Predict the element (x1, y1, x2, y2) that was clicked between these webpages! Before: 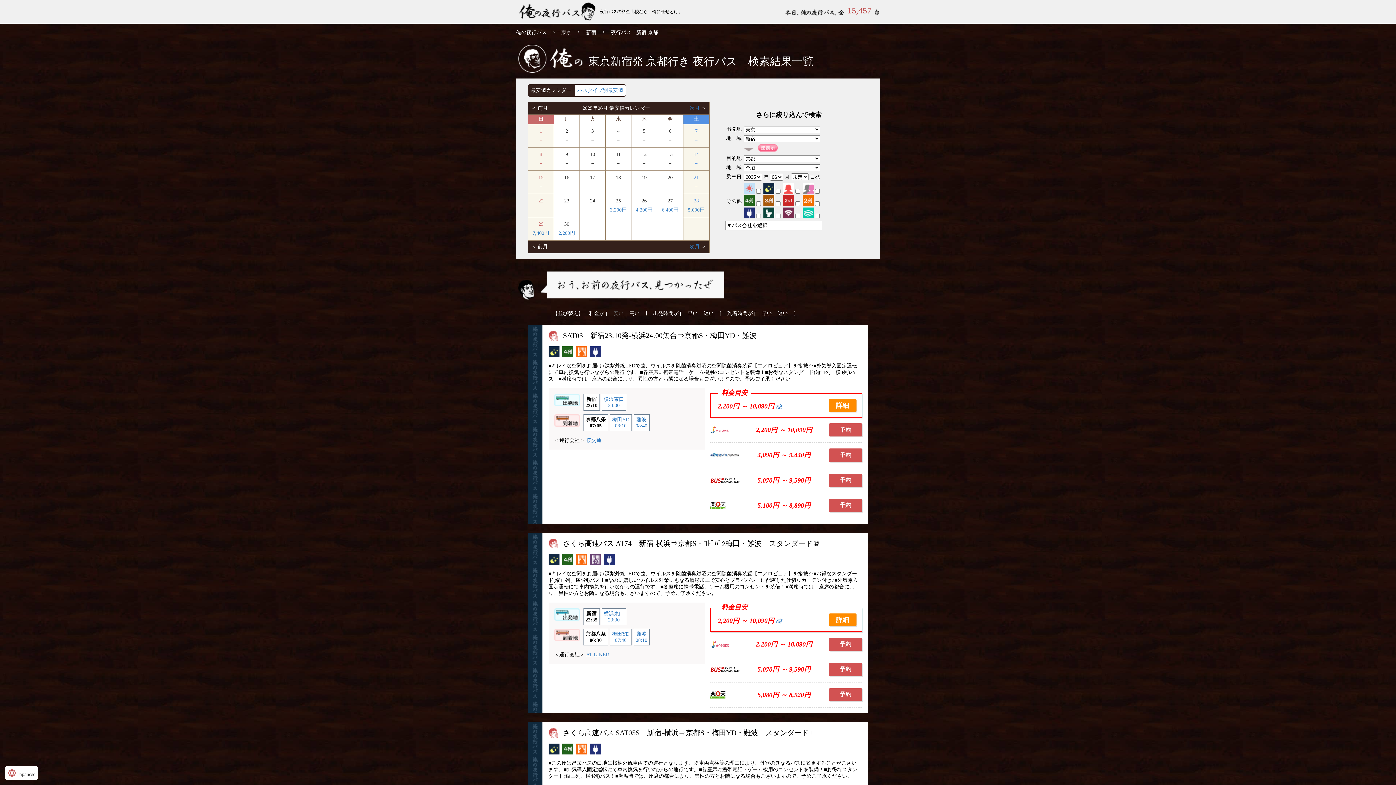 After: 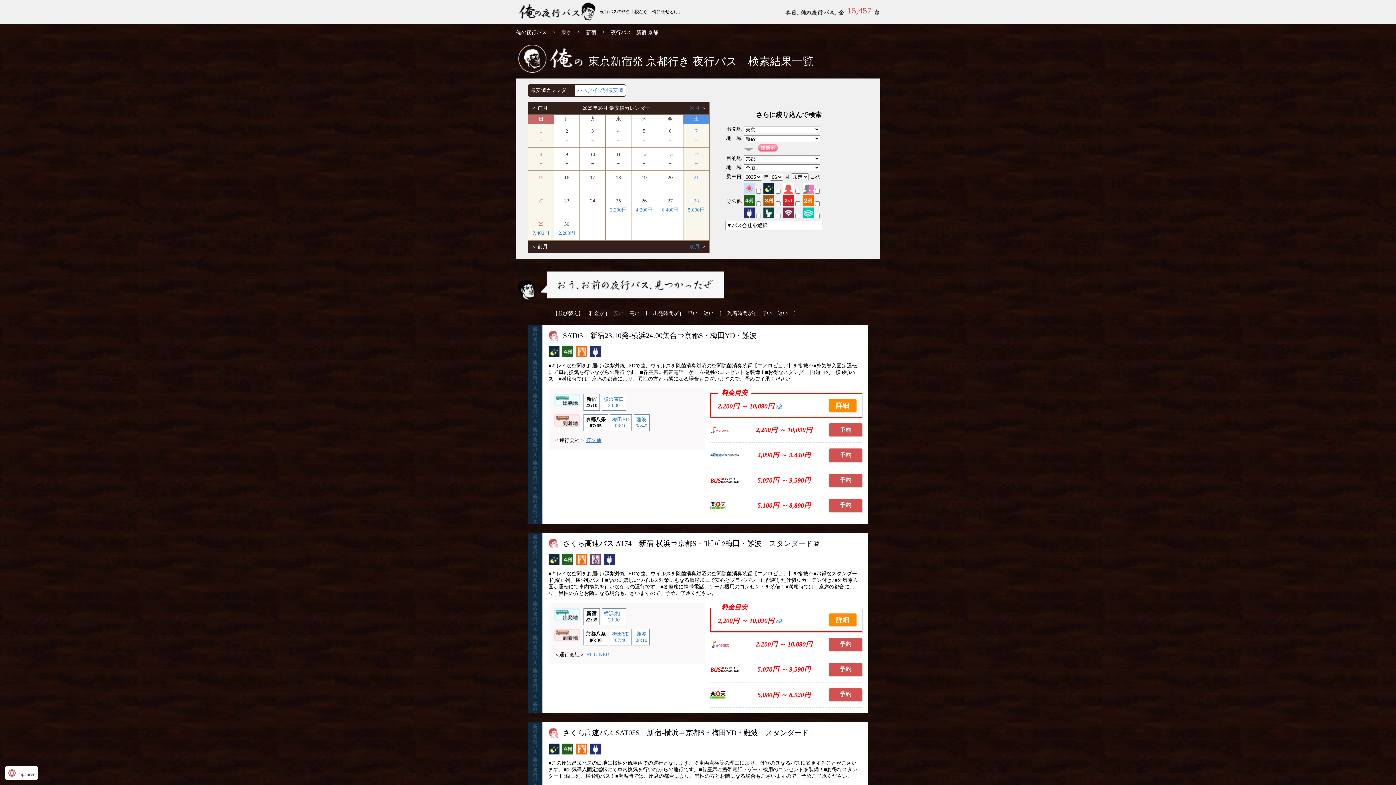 Action: bbox: (586, 437, 601, 443) label: 桜交通